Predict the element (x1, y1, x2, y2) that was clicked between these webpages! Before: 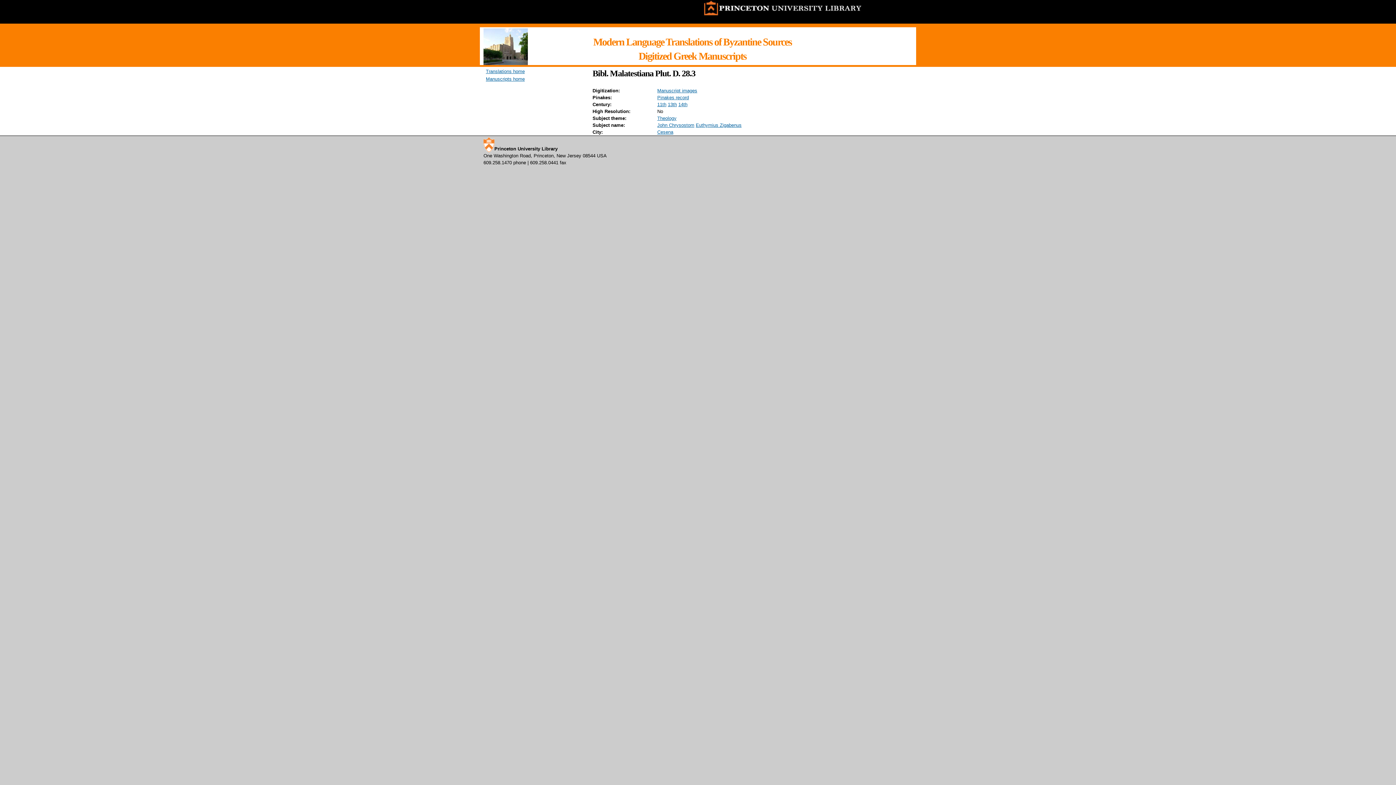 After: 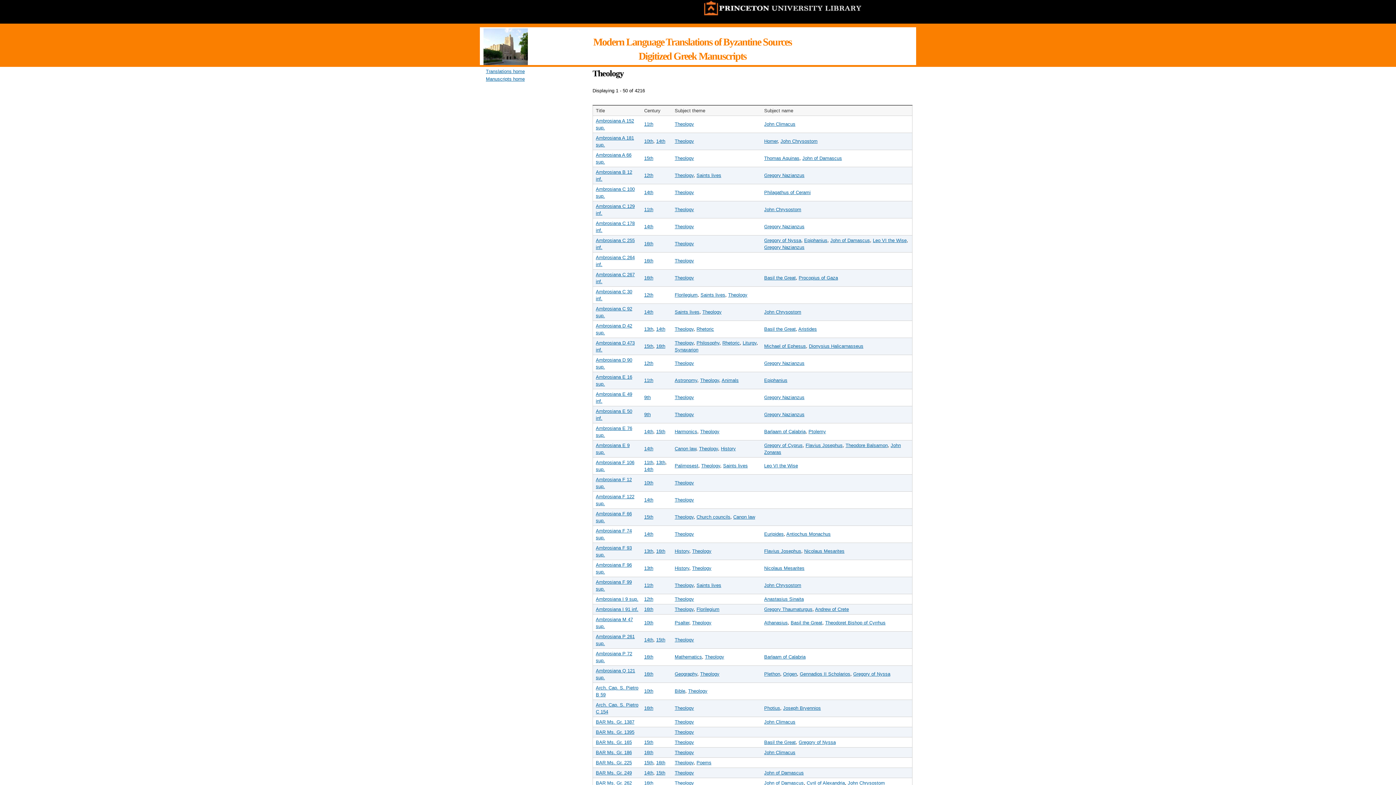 Action: label: Theology bbox: (657, 115, 676, 121)